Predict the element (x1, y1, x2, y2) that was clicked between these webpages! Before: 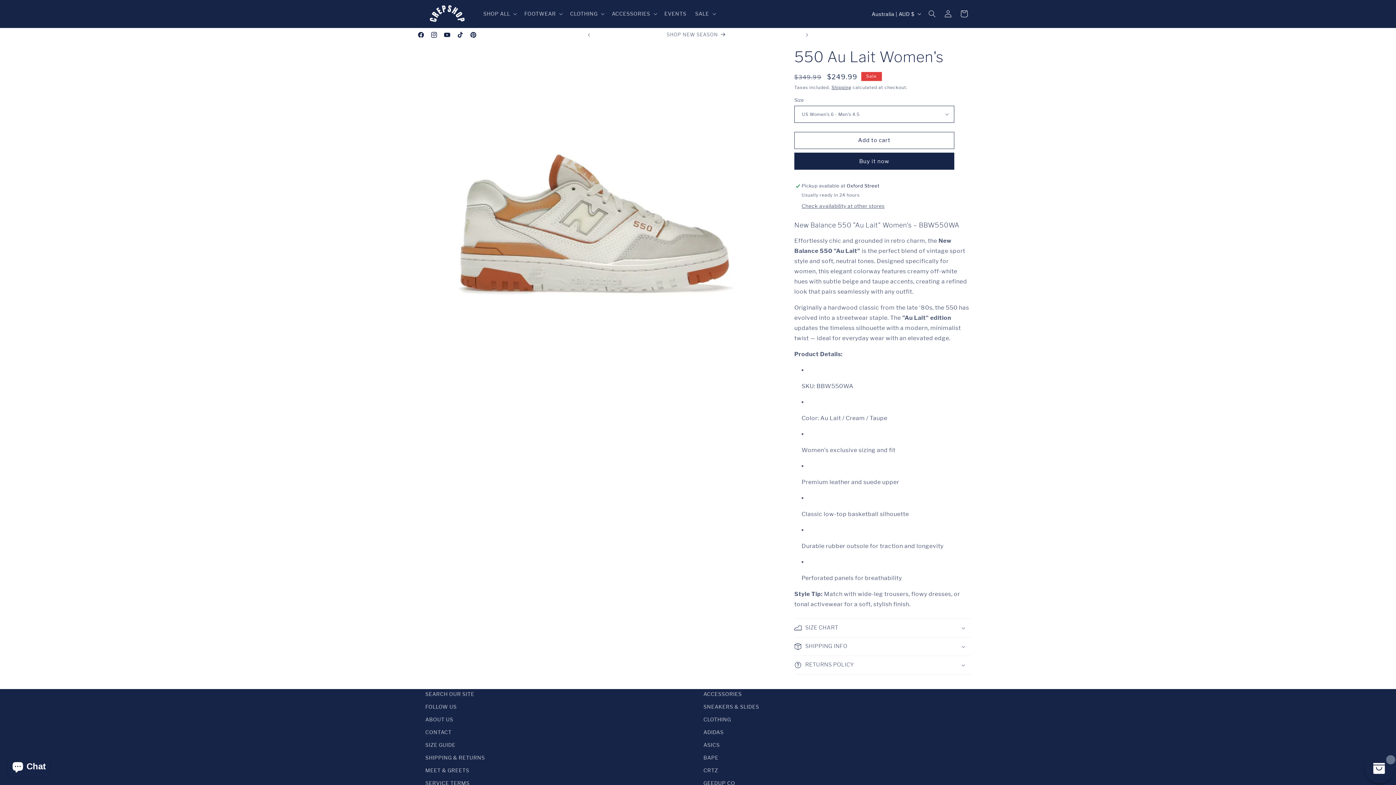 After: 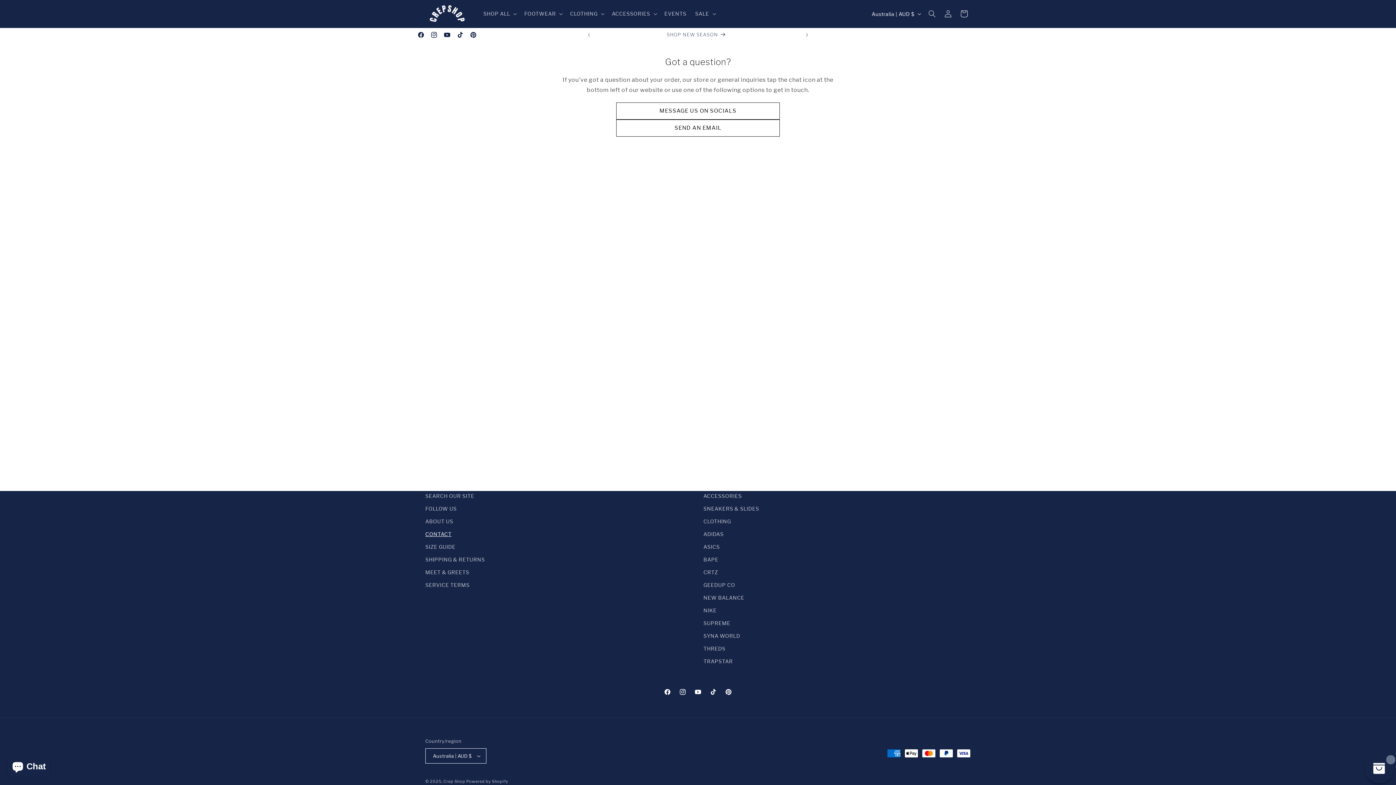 Action: label: CONTACT bbox: (425, 726, 451, 738)